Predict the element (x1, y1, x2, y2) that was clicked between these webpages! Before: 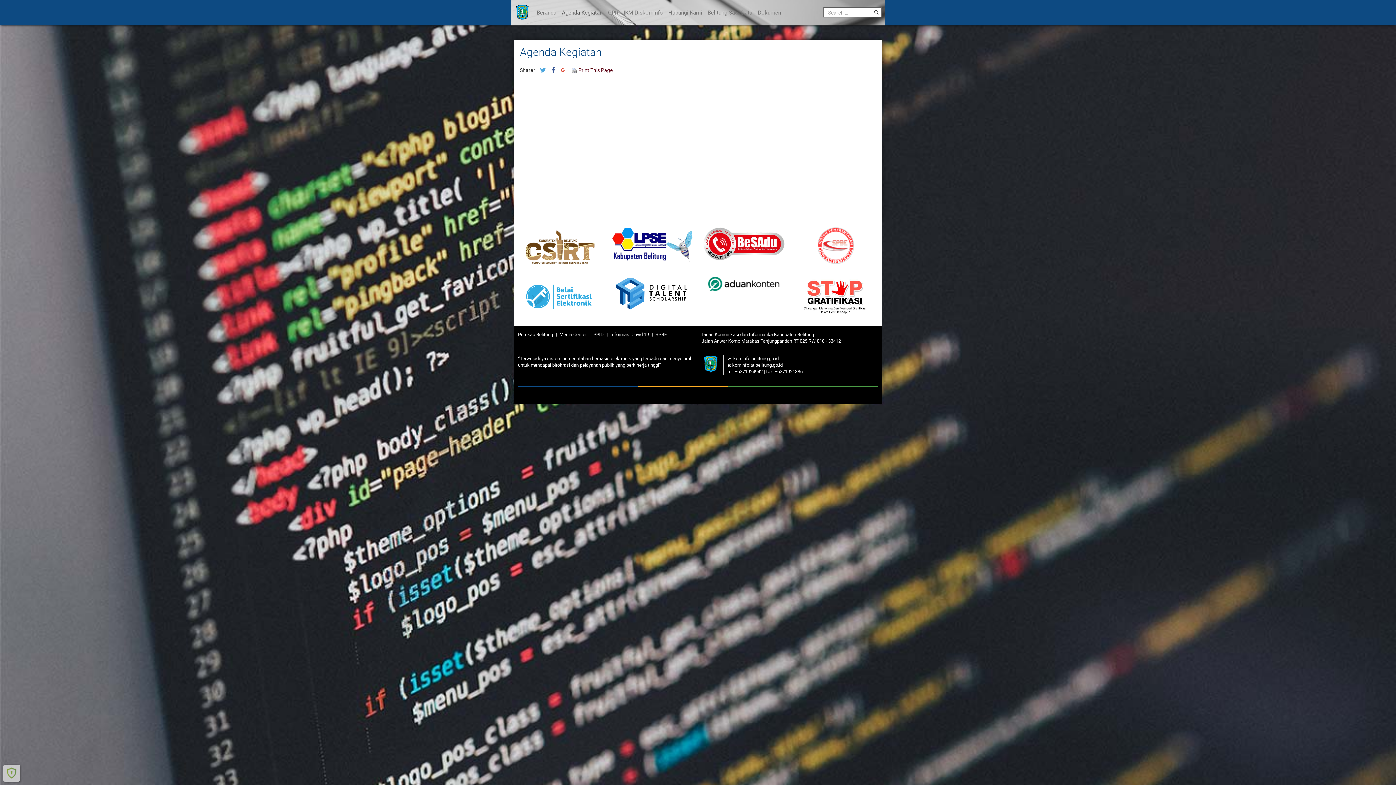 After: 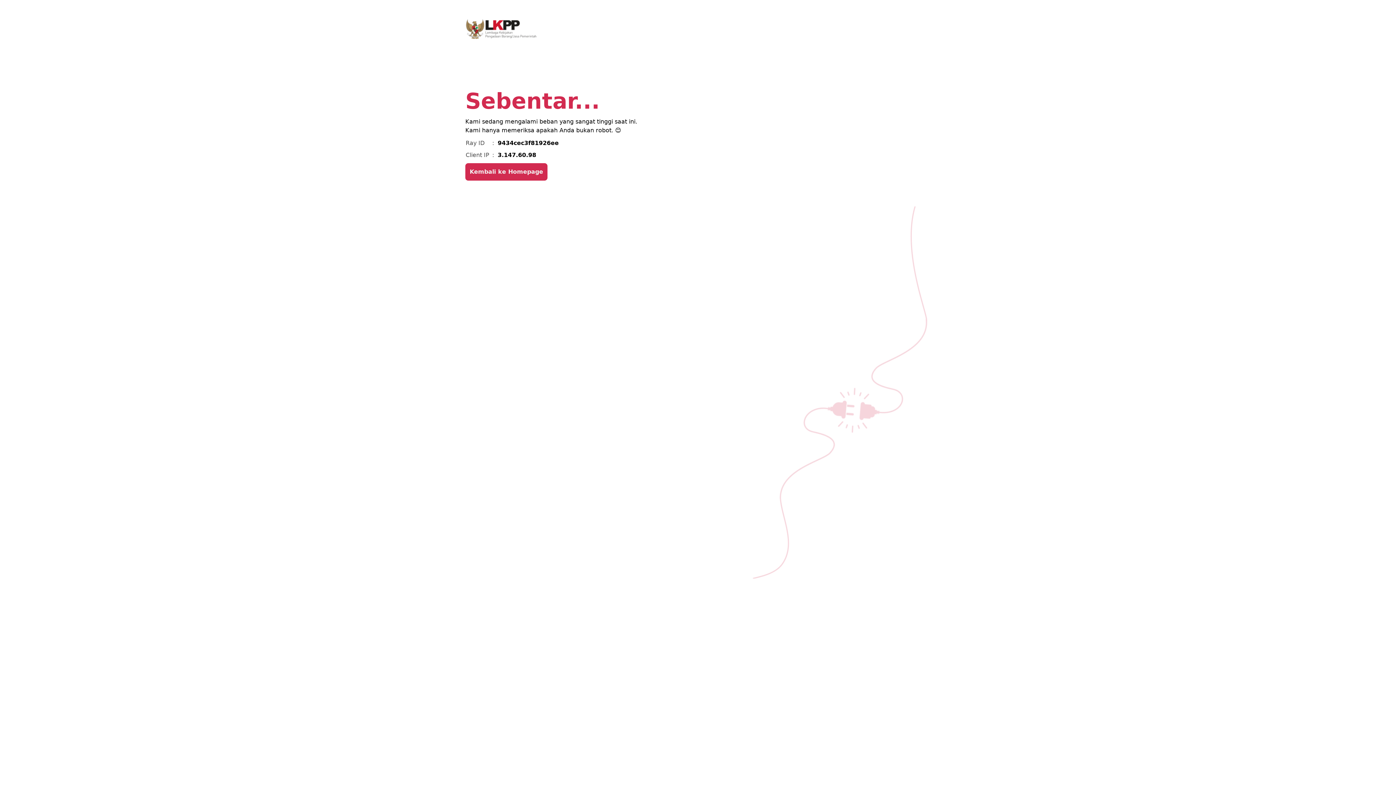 Action: bbox: (611, 227, 692, 261)